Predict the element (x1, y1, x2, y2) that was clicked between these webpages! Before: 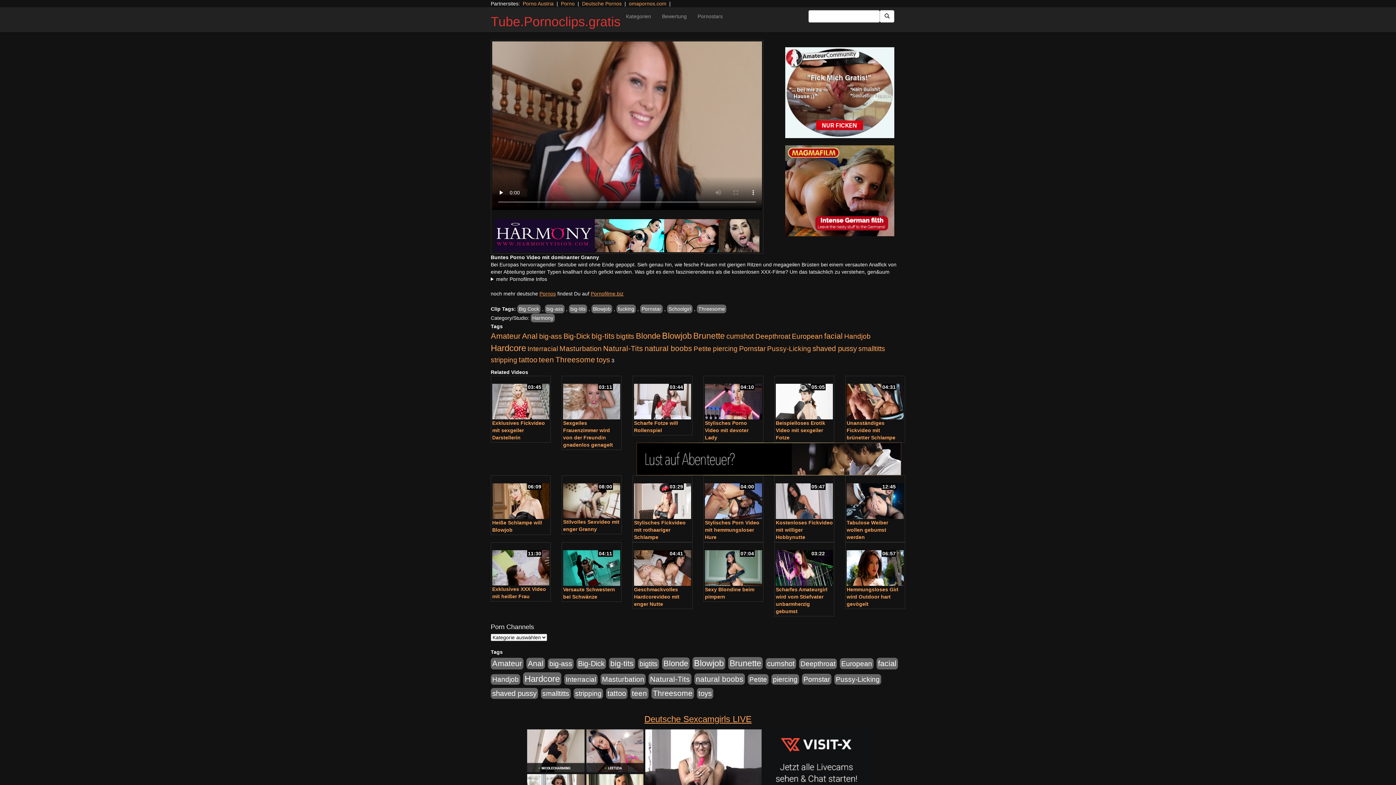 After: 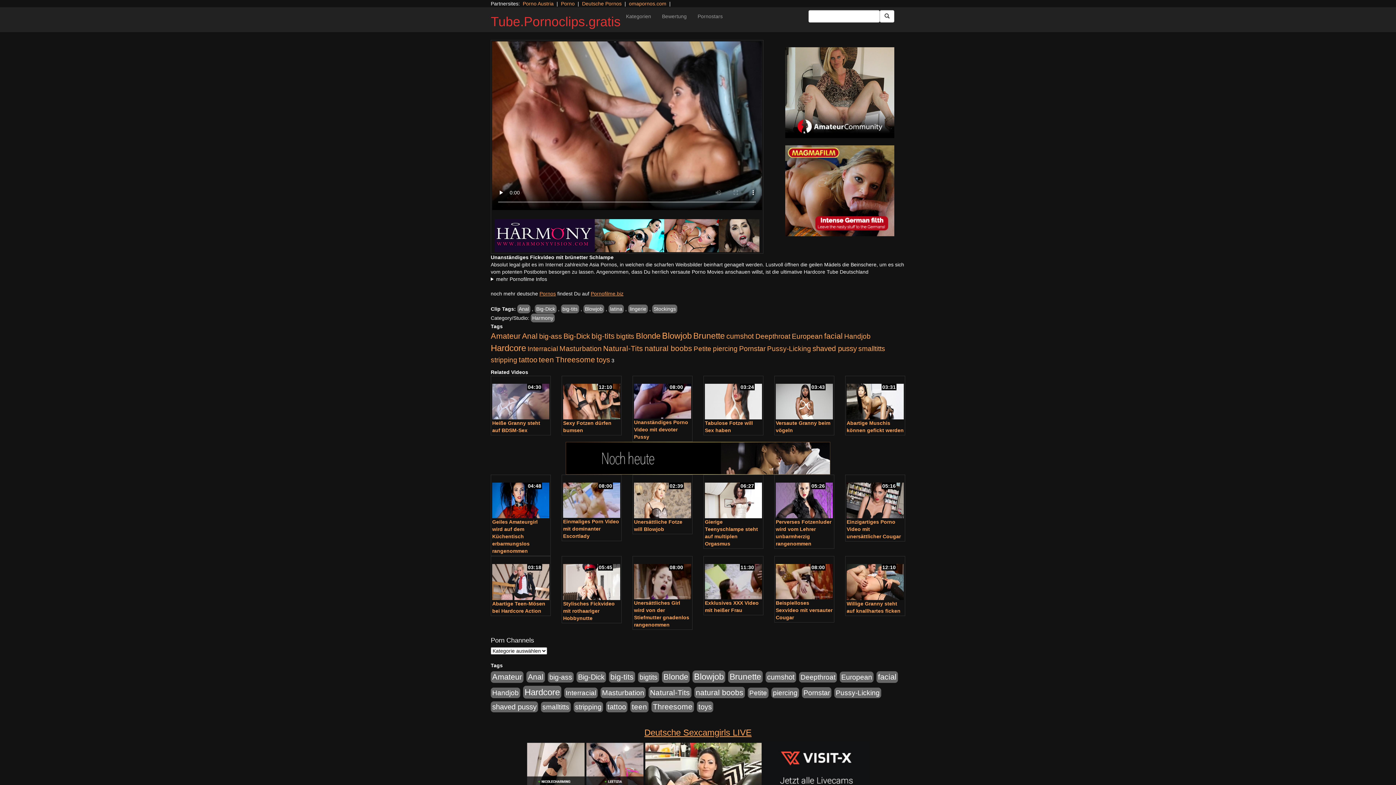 Action: bbox: (846, 377, 904, 419)